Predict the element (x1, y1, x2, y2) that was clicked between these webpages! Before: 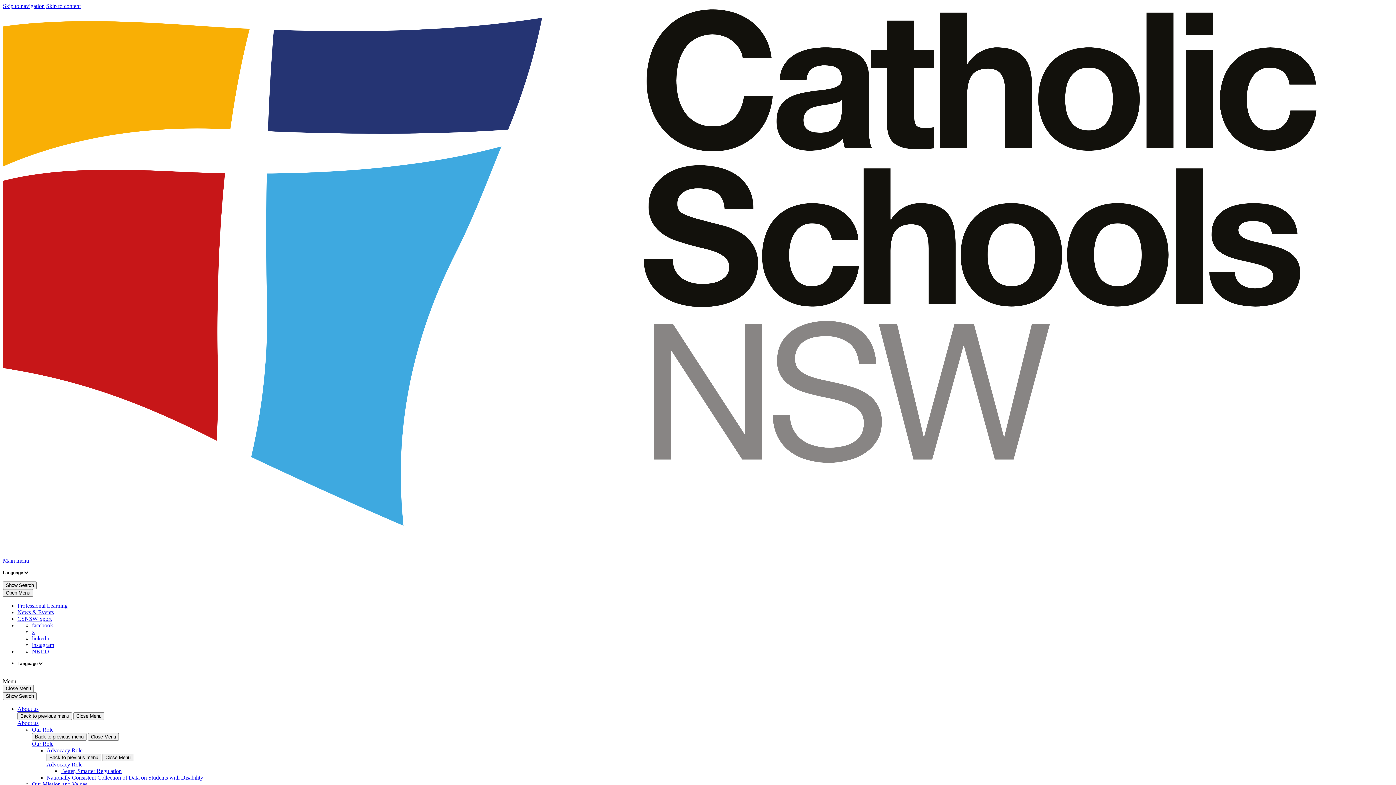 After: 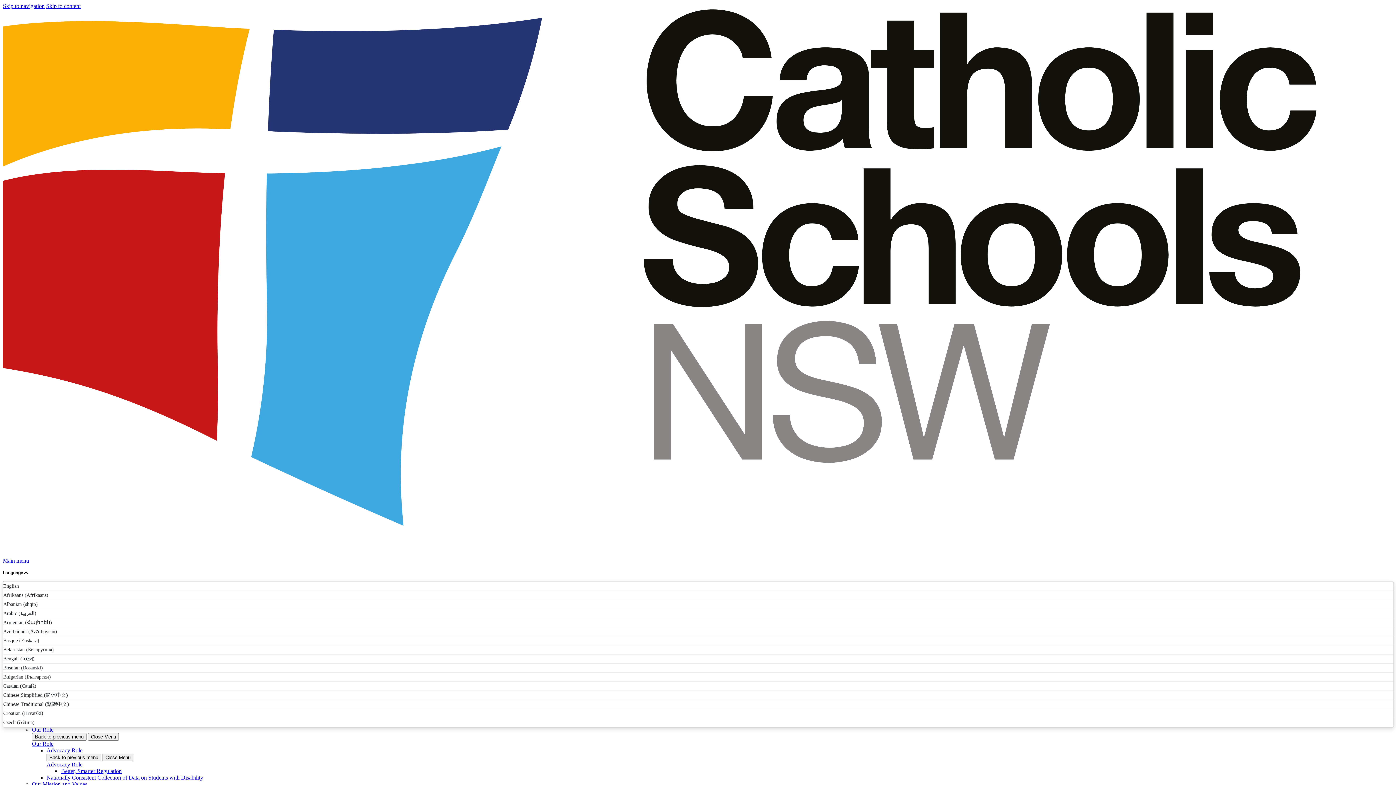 Action: bbox: (2, 564, 29, 581) label: Language